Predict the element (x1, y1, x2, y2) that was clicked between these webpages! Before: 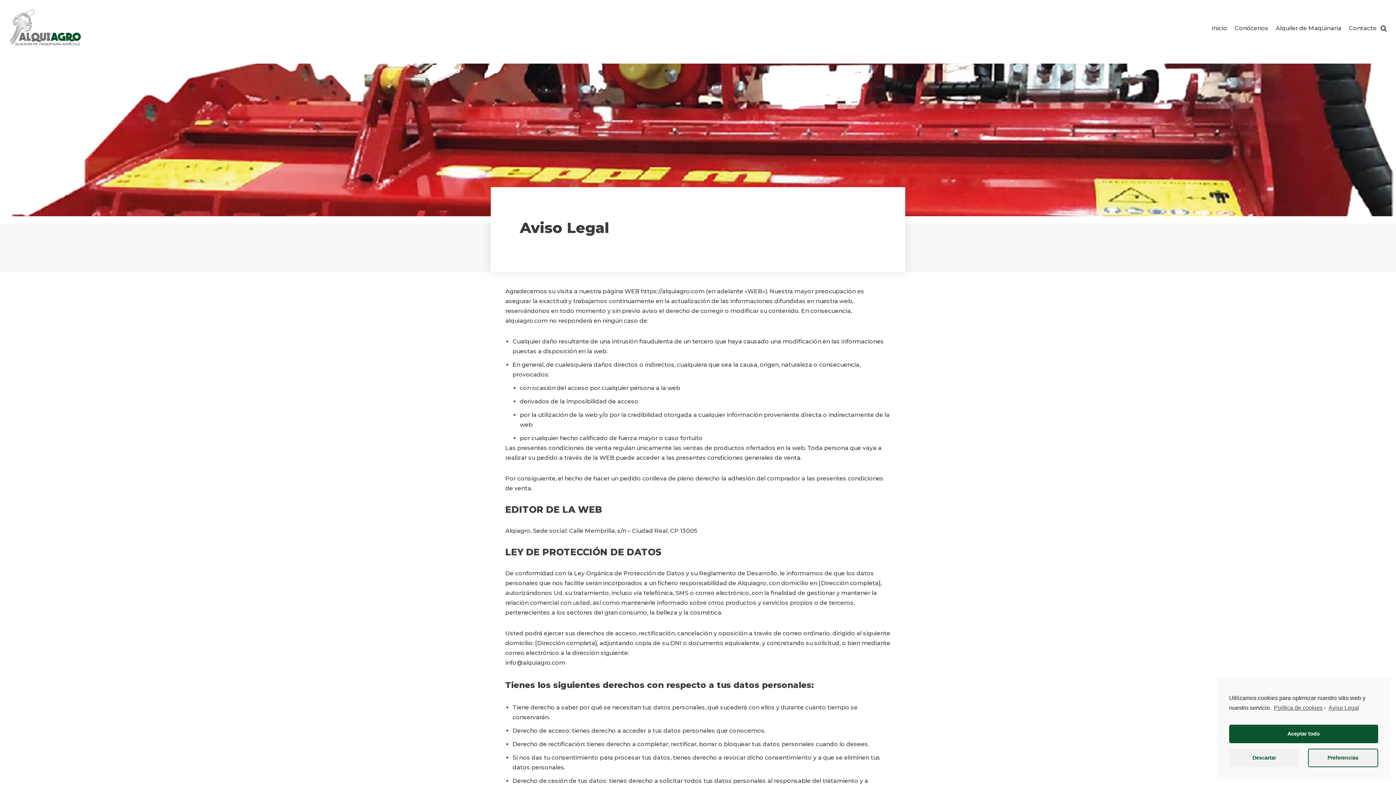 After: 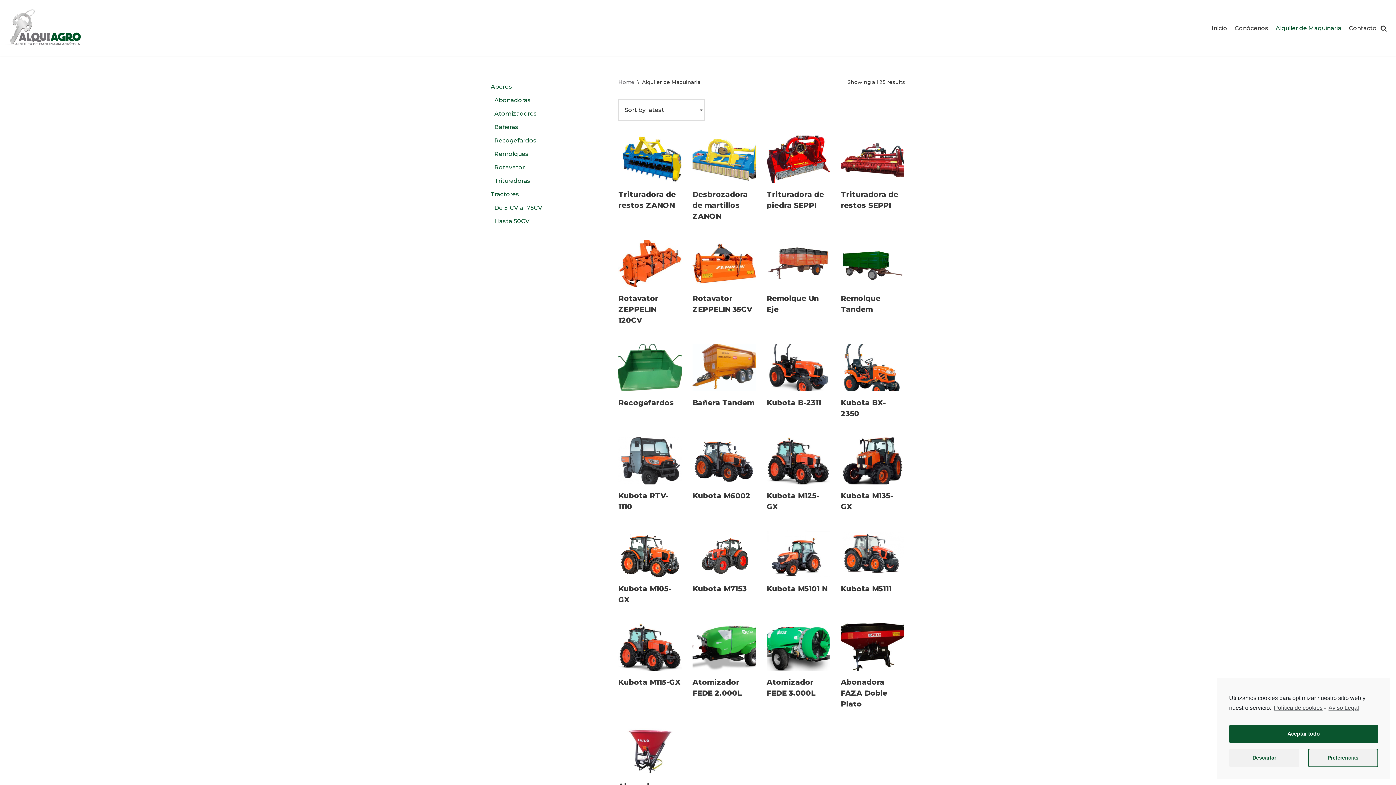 Action: label: Alquiler de Maquinaria bbox: (1276, 23, 1341, 32)